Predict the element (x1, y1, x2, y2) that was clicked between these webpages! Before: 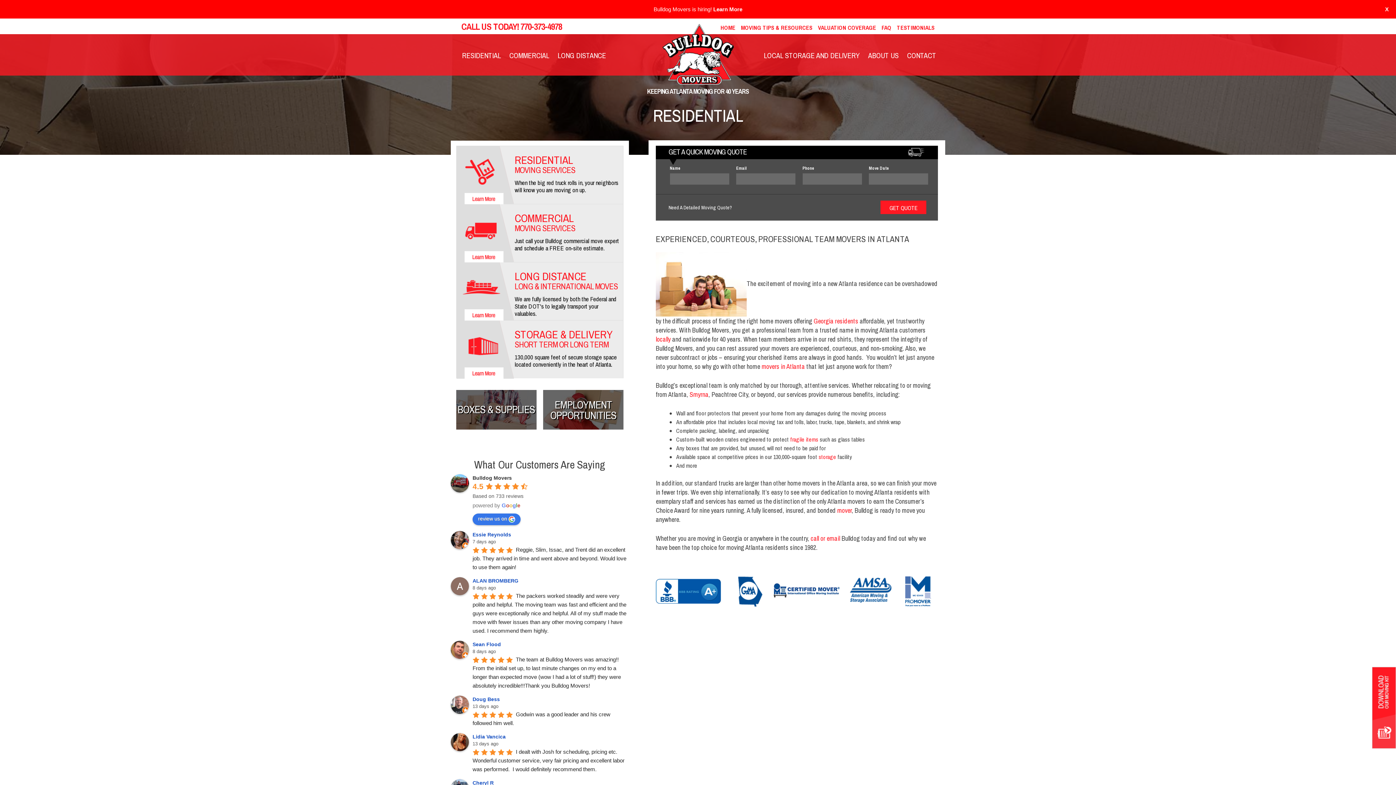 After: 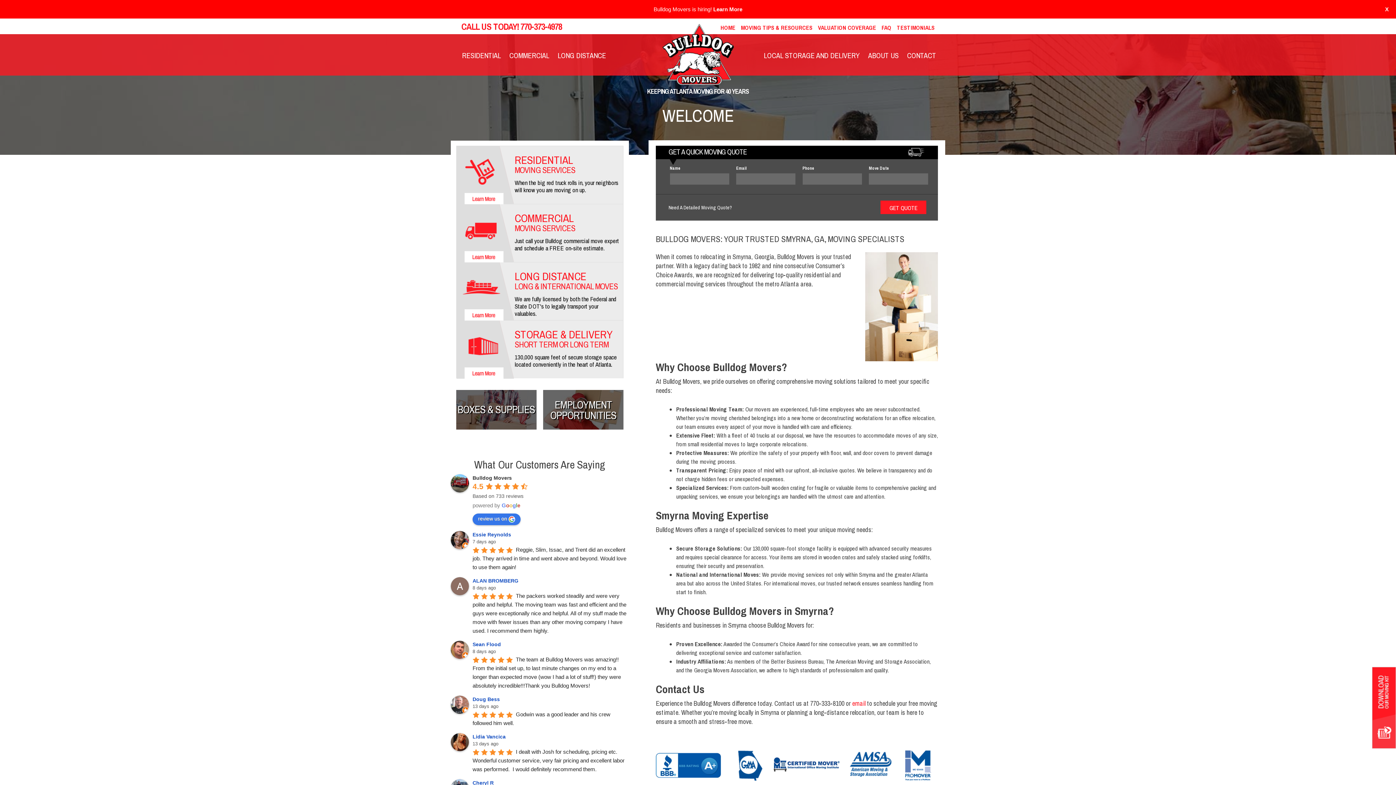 Action: bbox: (689, 390, 708, 399) label: Smyrna